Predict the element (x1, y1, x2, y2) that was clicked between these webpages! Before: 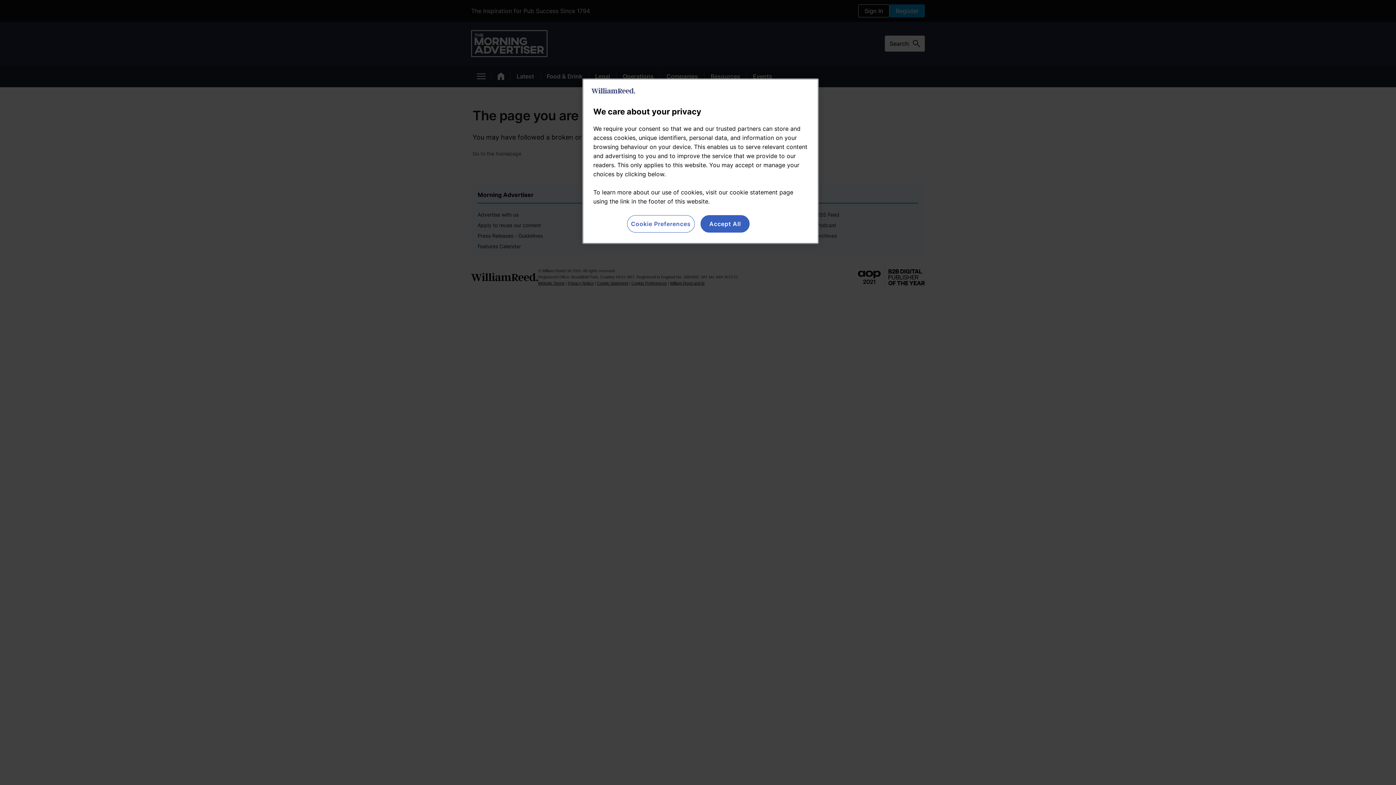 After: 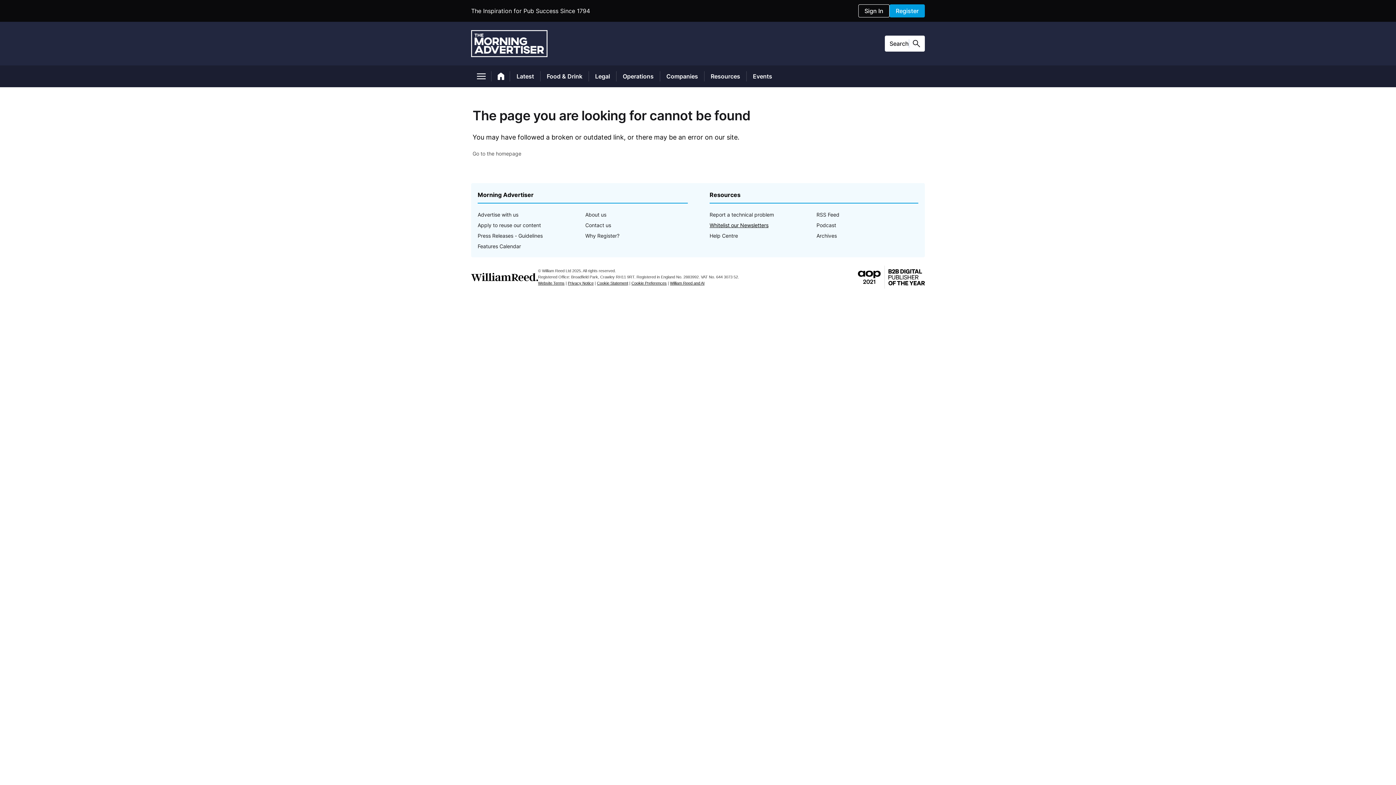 Action: bbox: (700, 215, 749, 232) label: Accept All